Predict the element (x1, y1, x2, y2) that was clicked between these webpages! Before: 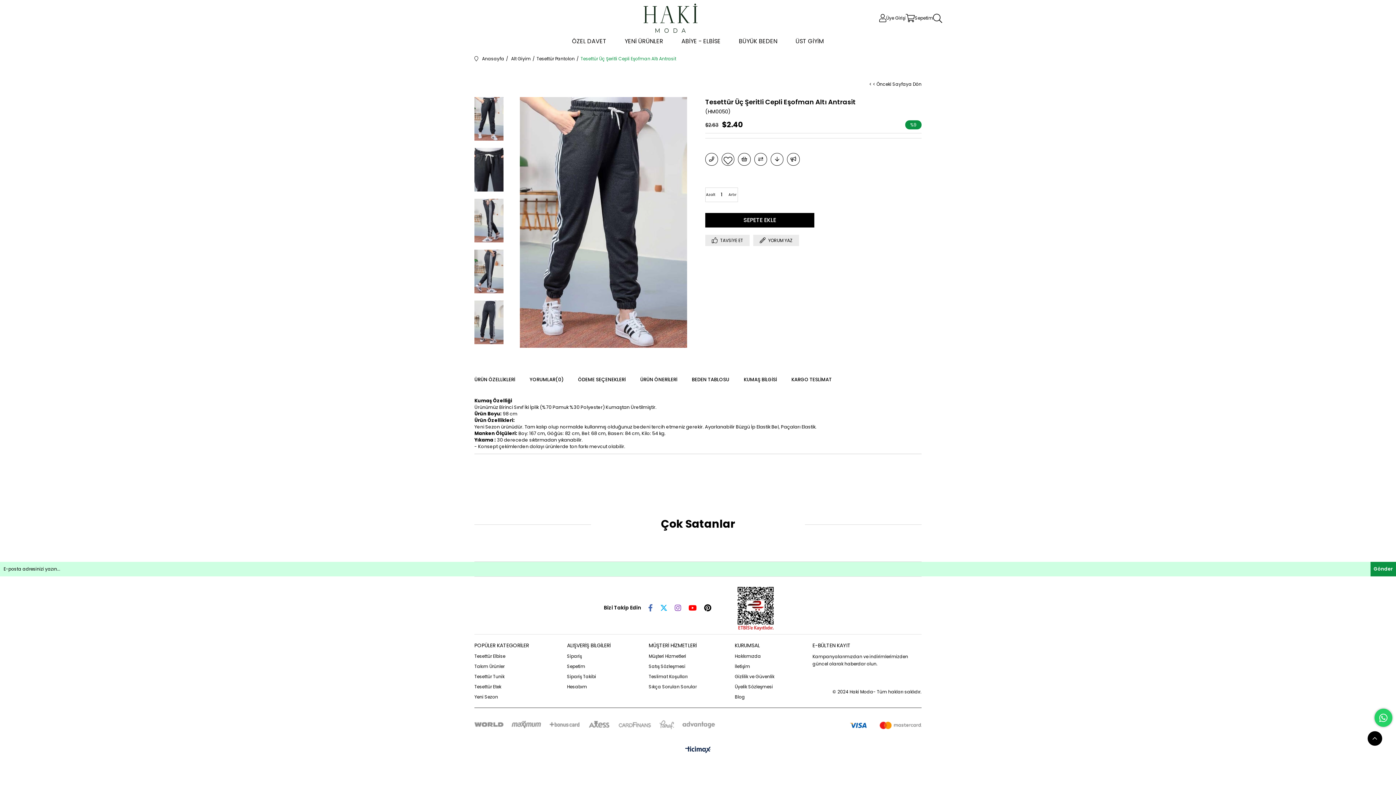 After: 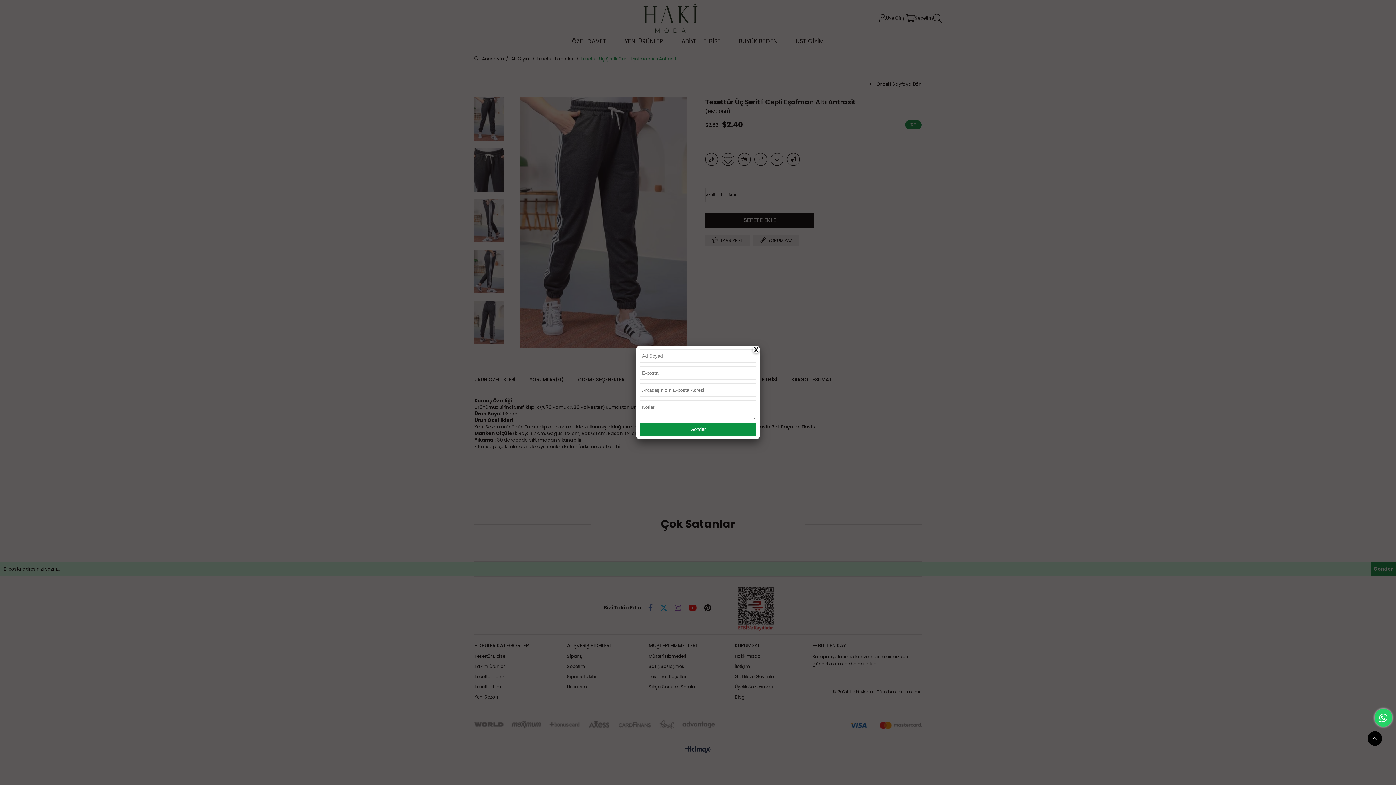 Action: bbox: (705, 234, 749, 246) label: TAVSİYE ET